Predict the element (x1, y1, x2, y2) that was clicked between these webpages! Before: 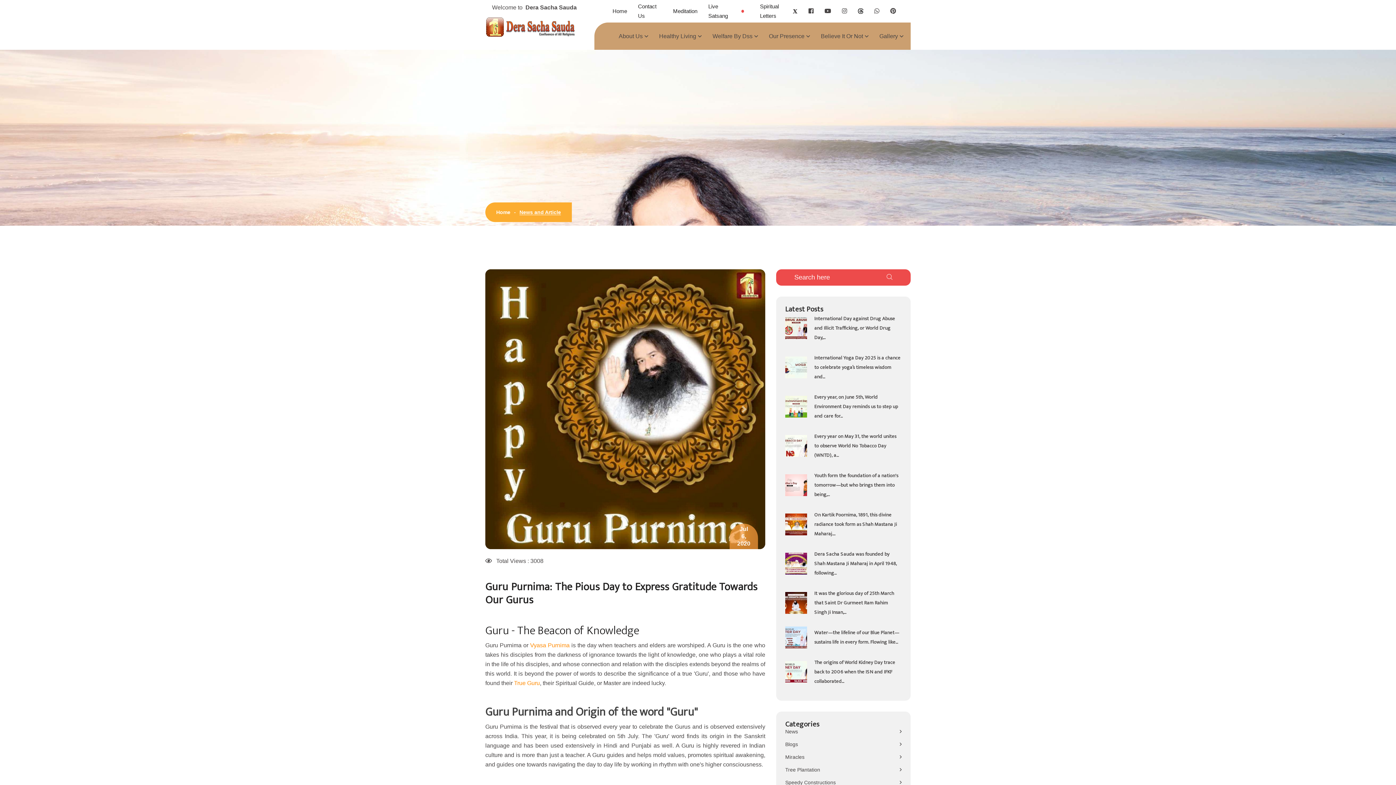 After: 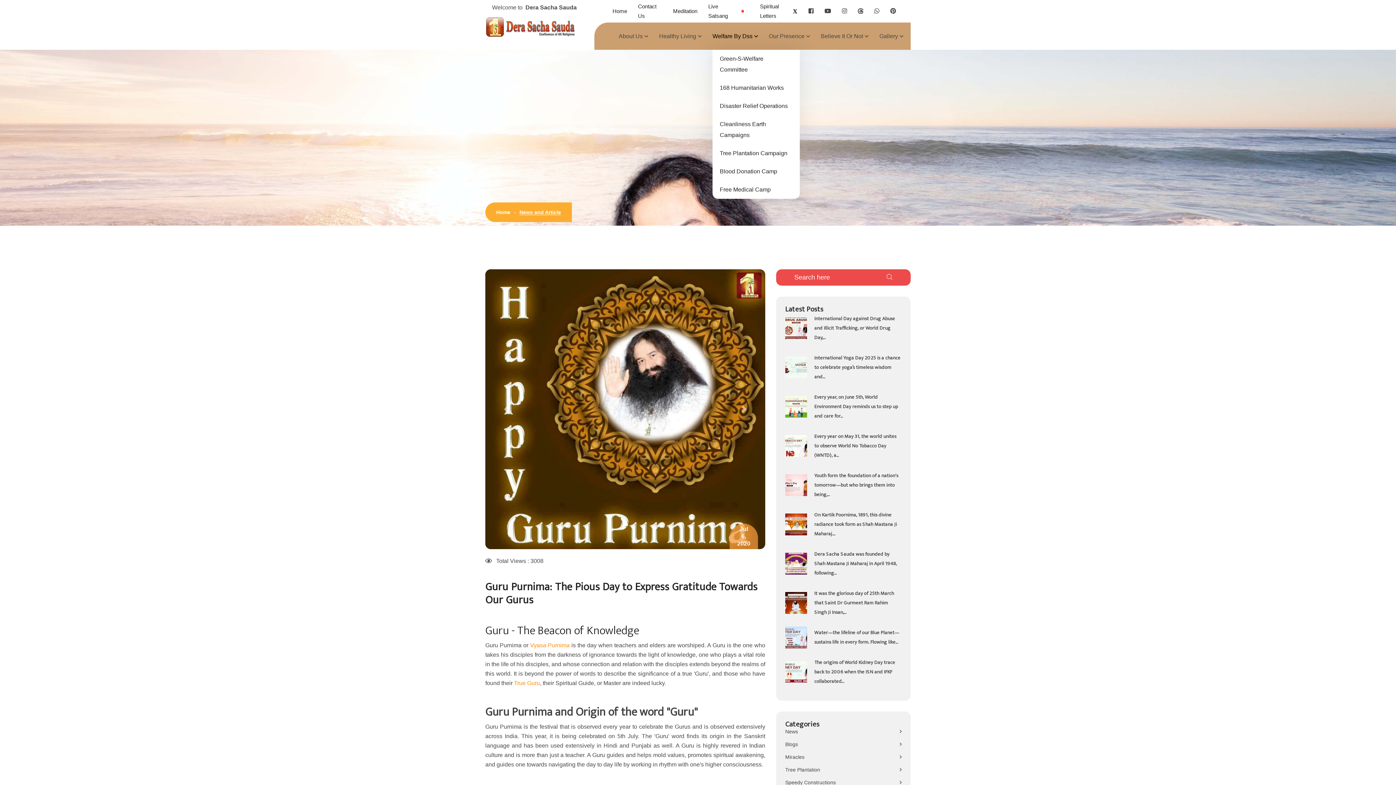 Action: bbox: (712, 31, 758, 40) label: Welfare By Dss